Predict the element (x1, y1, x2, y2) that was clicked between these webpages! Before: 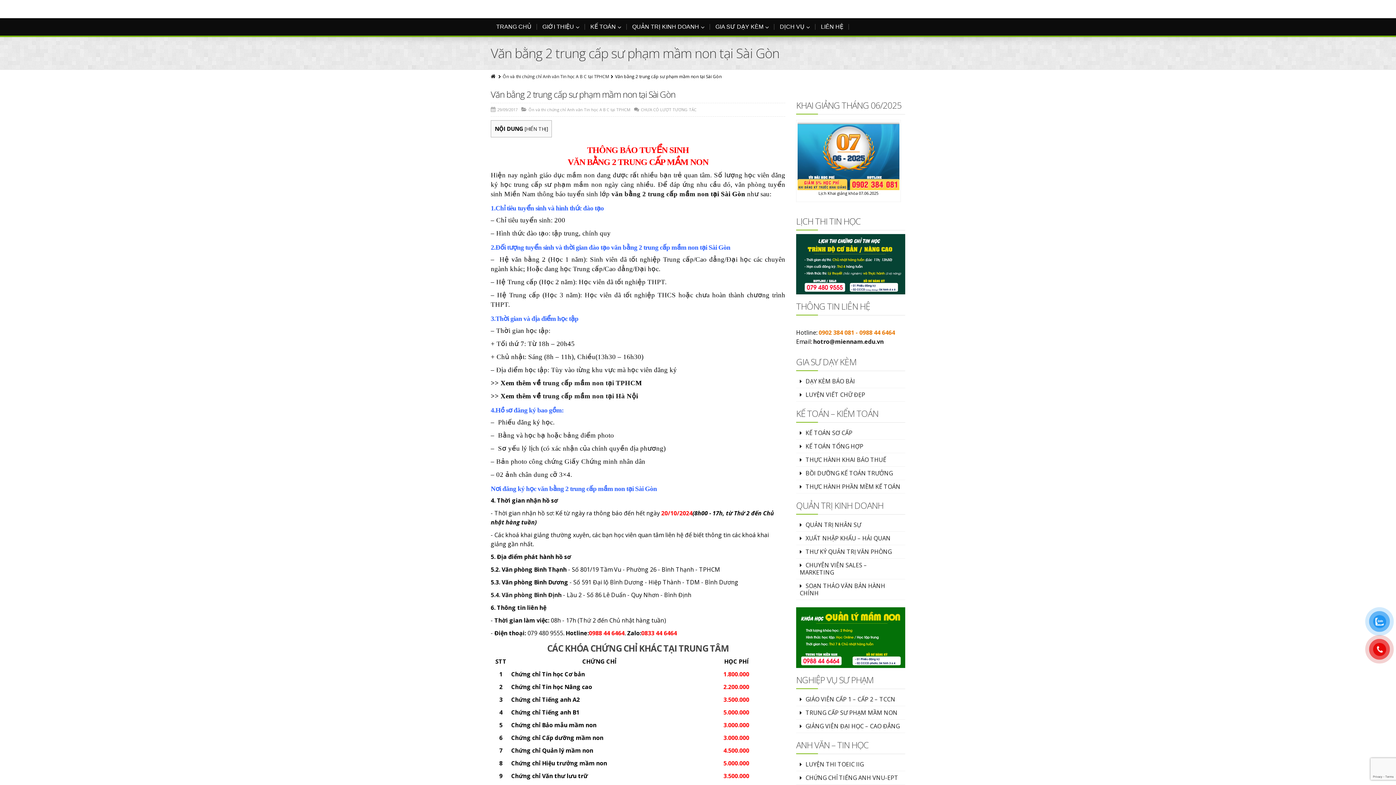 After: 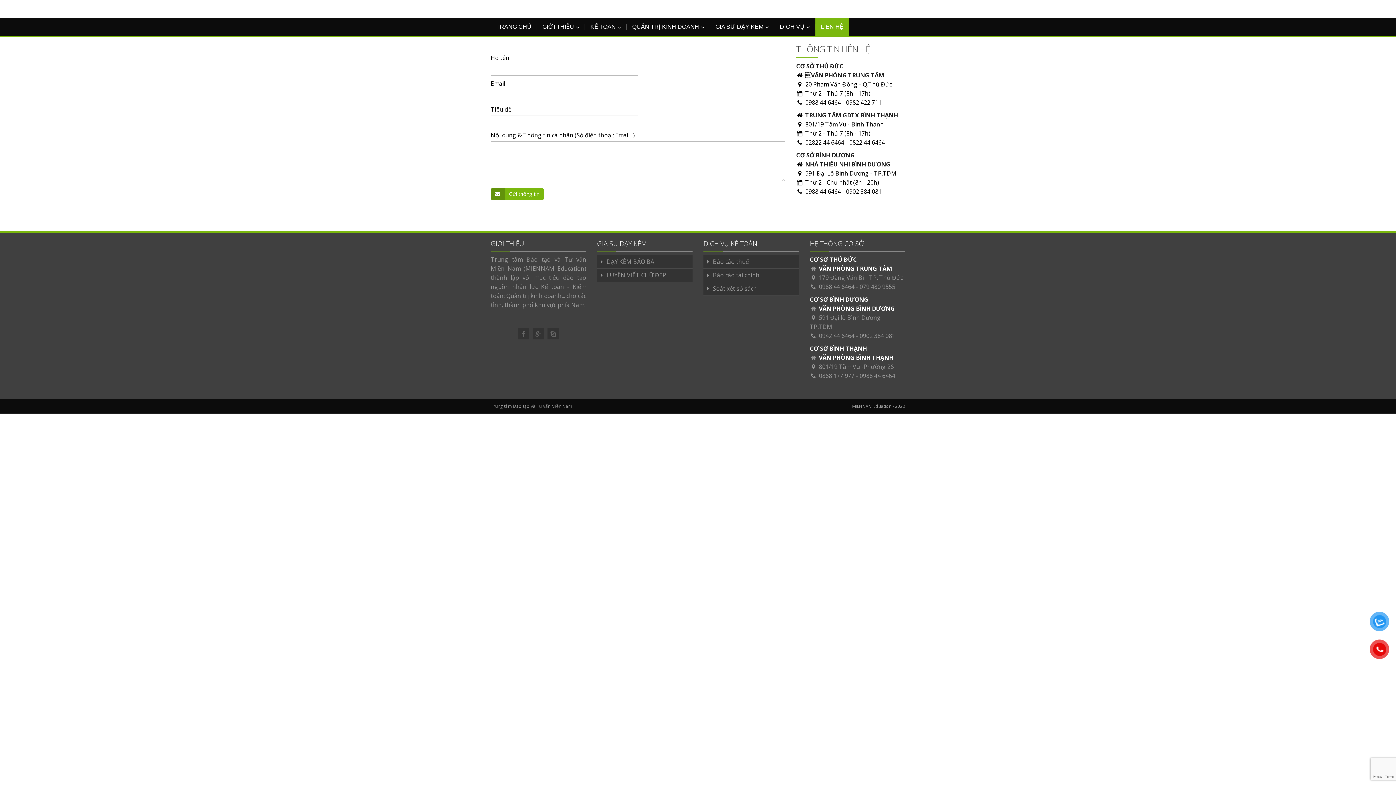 Action: label: LIÊN HỆ bbox: (815, 18, 849, 35)